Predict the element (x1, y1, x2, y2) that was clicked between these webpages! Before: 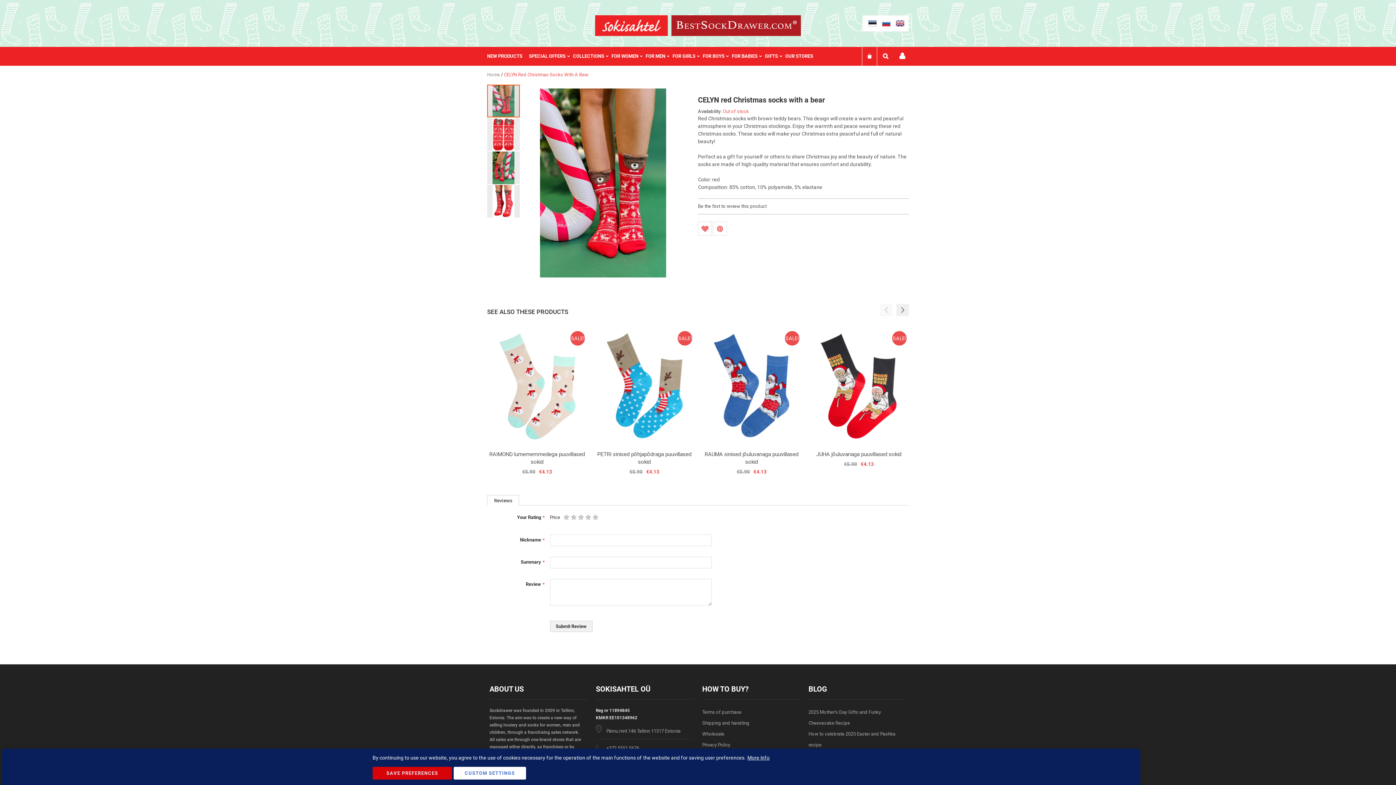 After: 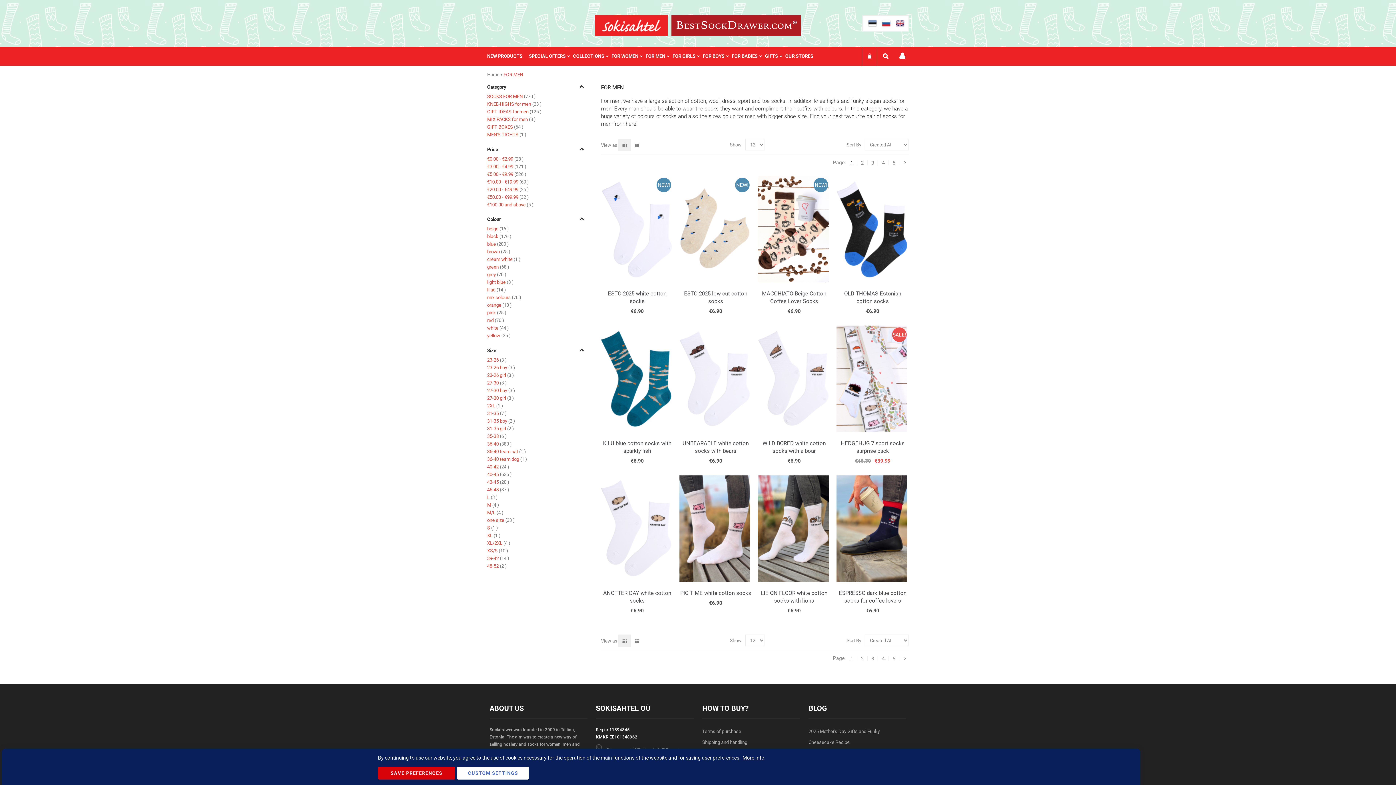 Action: bbox: (645, 46, 672, 65) label: FOR MEN